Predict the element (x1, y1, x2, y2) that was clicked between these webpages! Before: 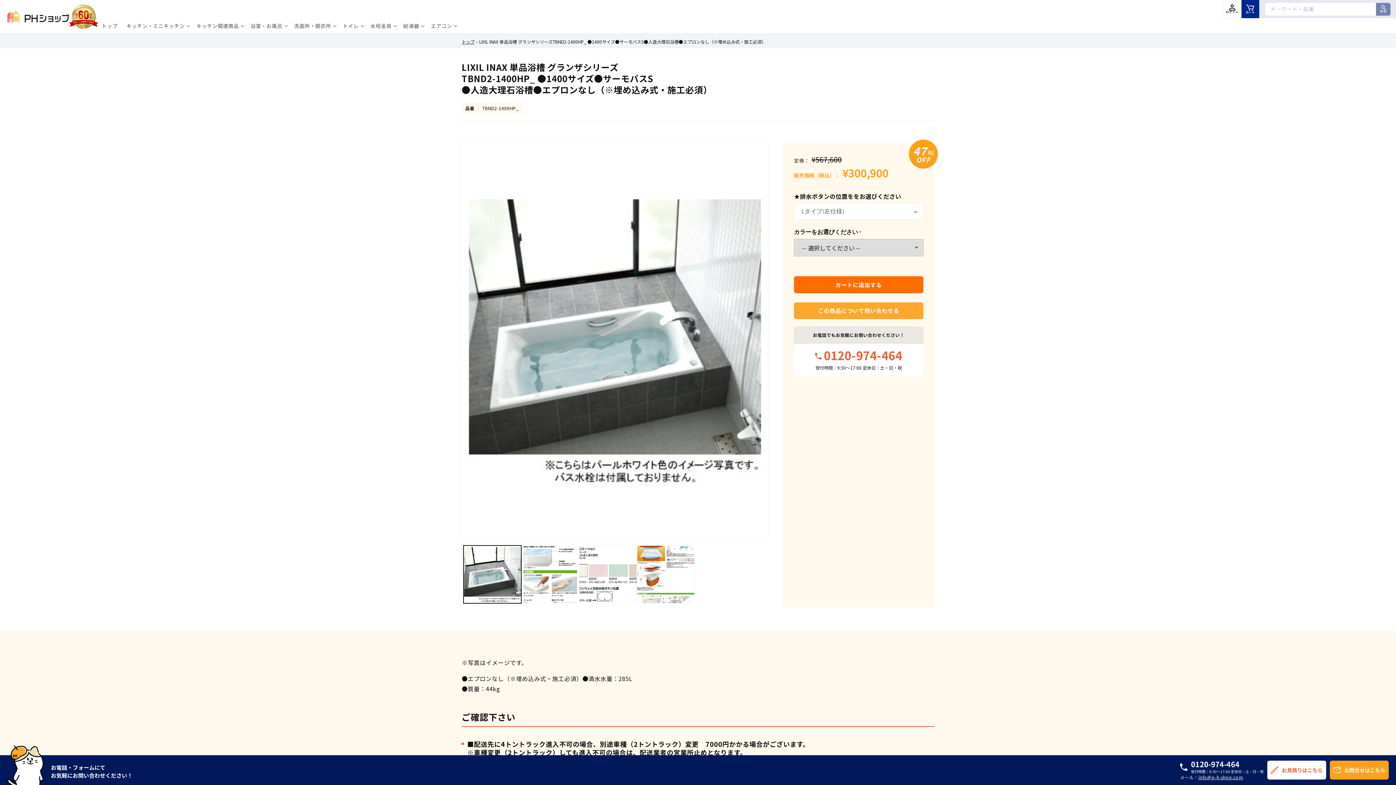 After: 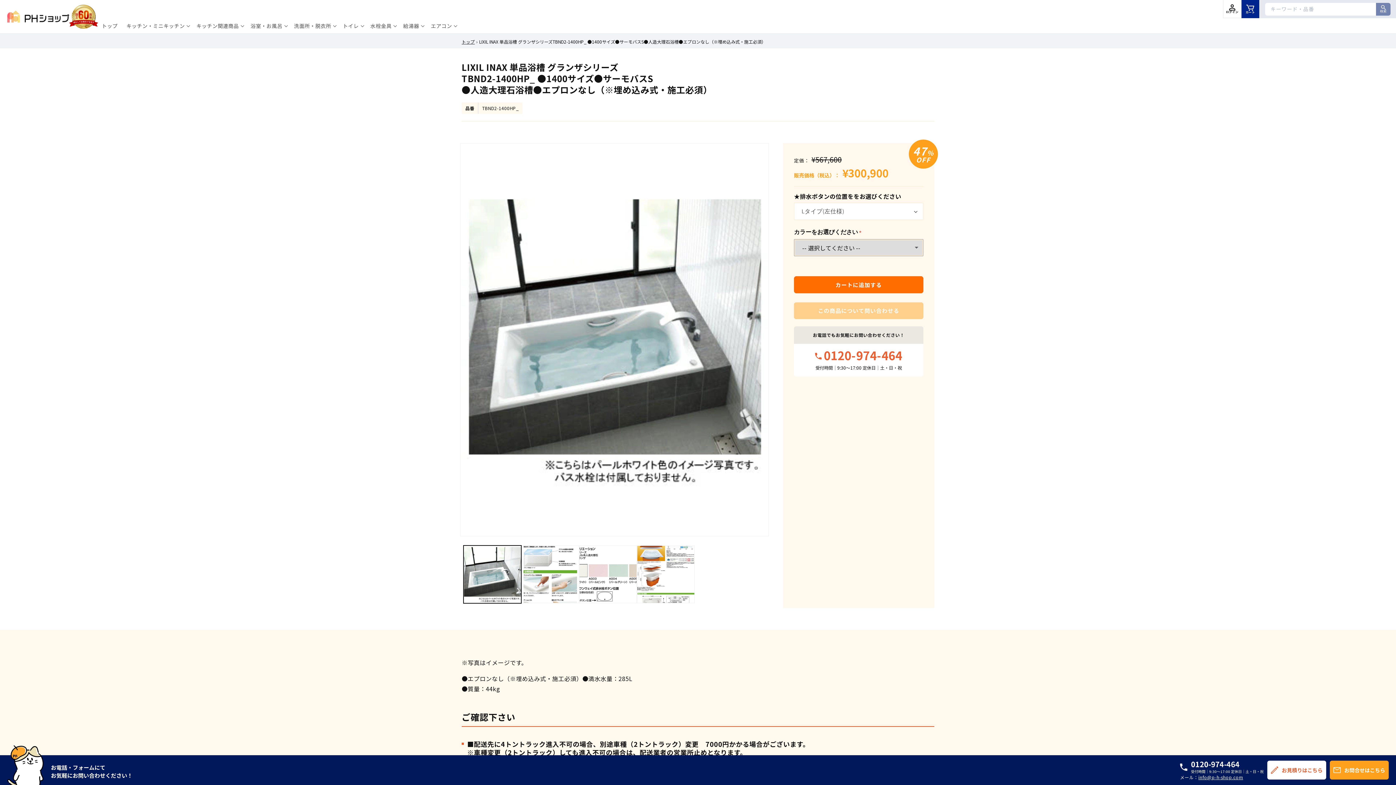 Action: bbox: (794, 302, 923, 319) label: この商品について問い合わせる